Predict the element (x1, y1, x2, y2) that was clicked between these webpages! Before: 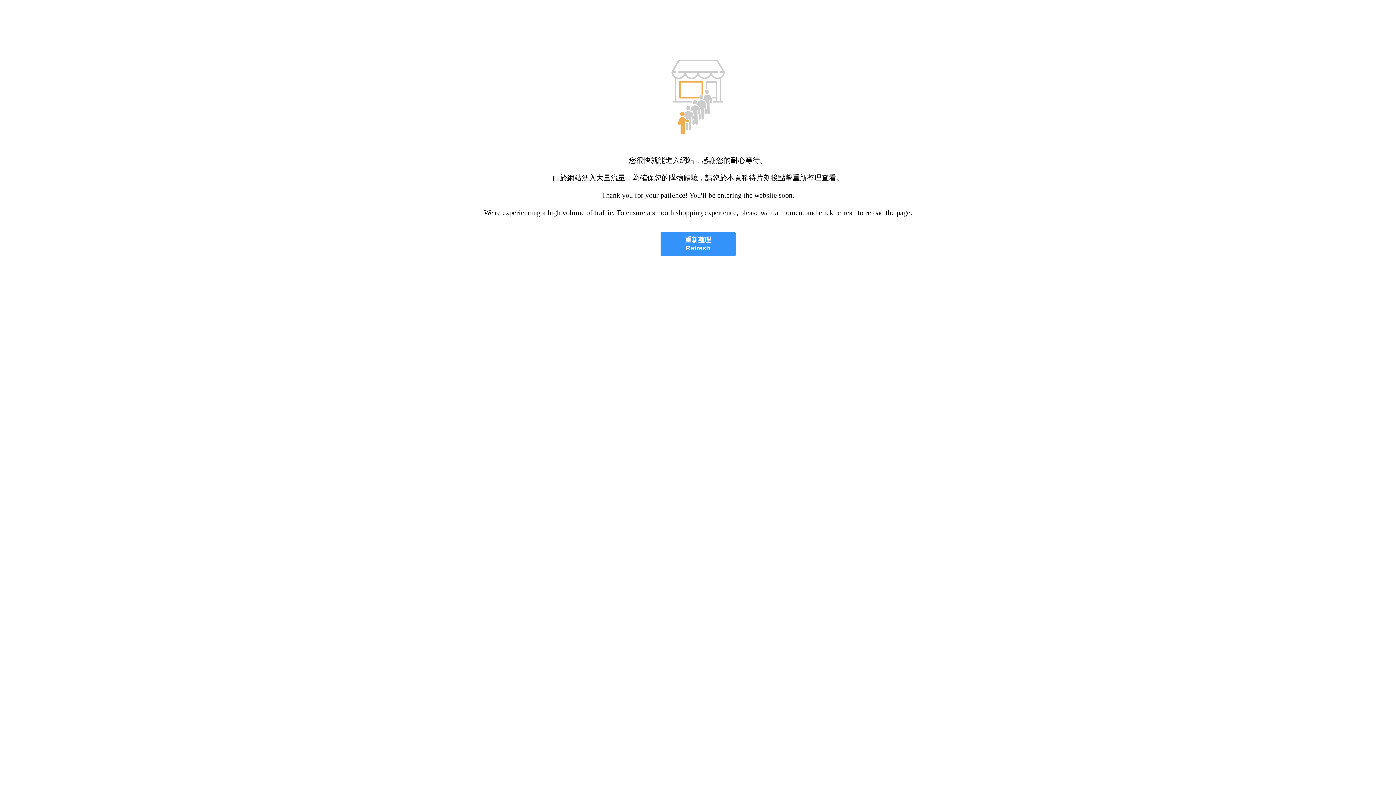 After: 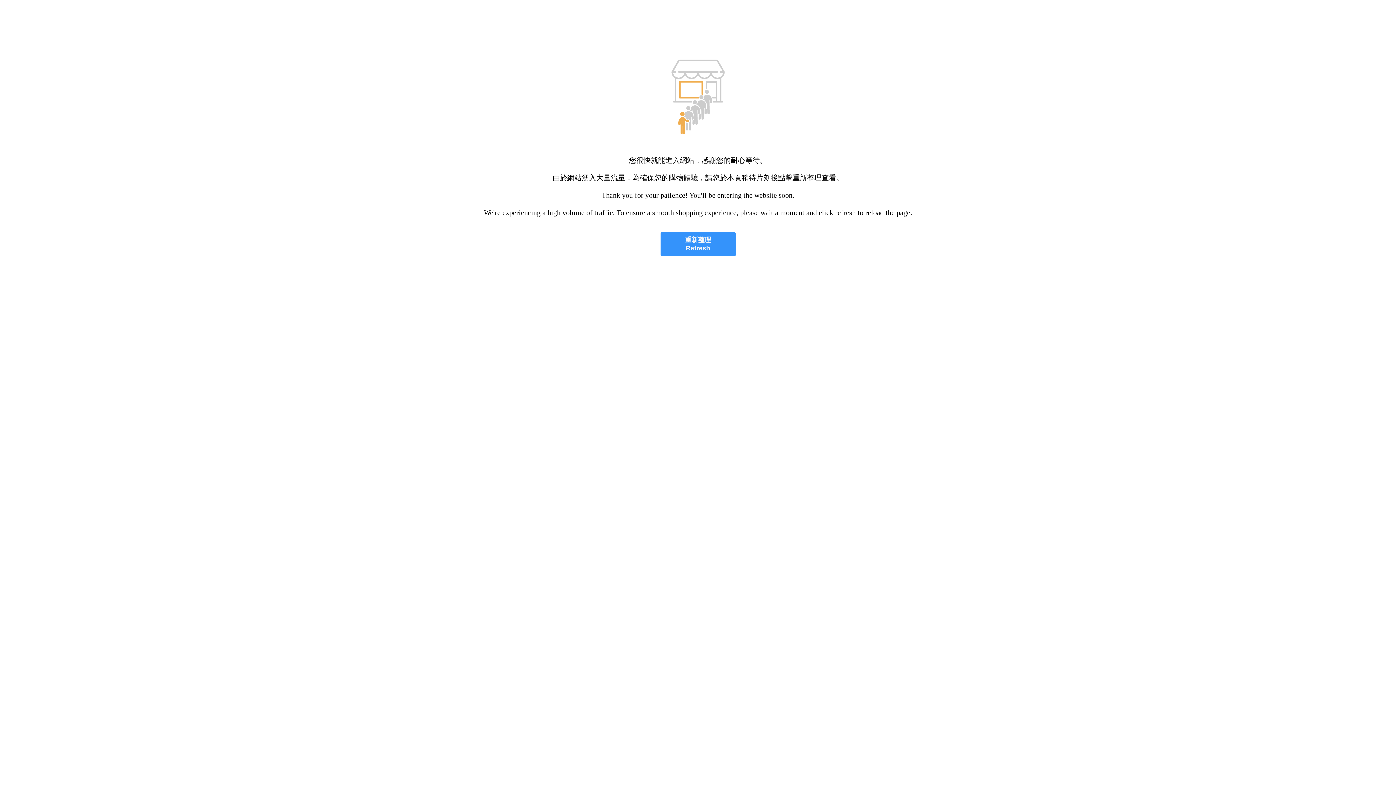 Action: bbox: (660, 232, 735, 256) label: 重新整理
Refresh